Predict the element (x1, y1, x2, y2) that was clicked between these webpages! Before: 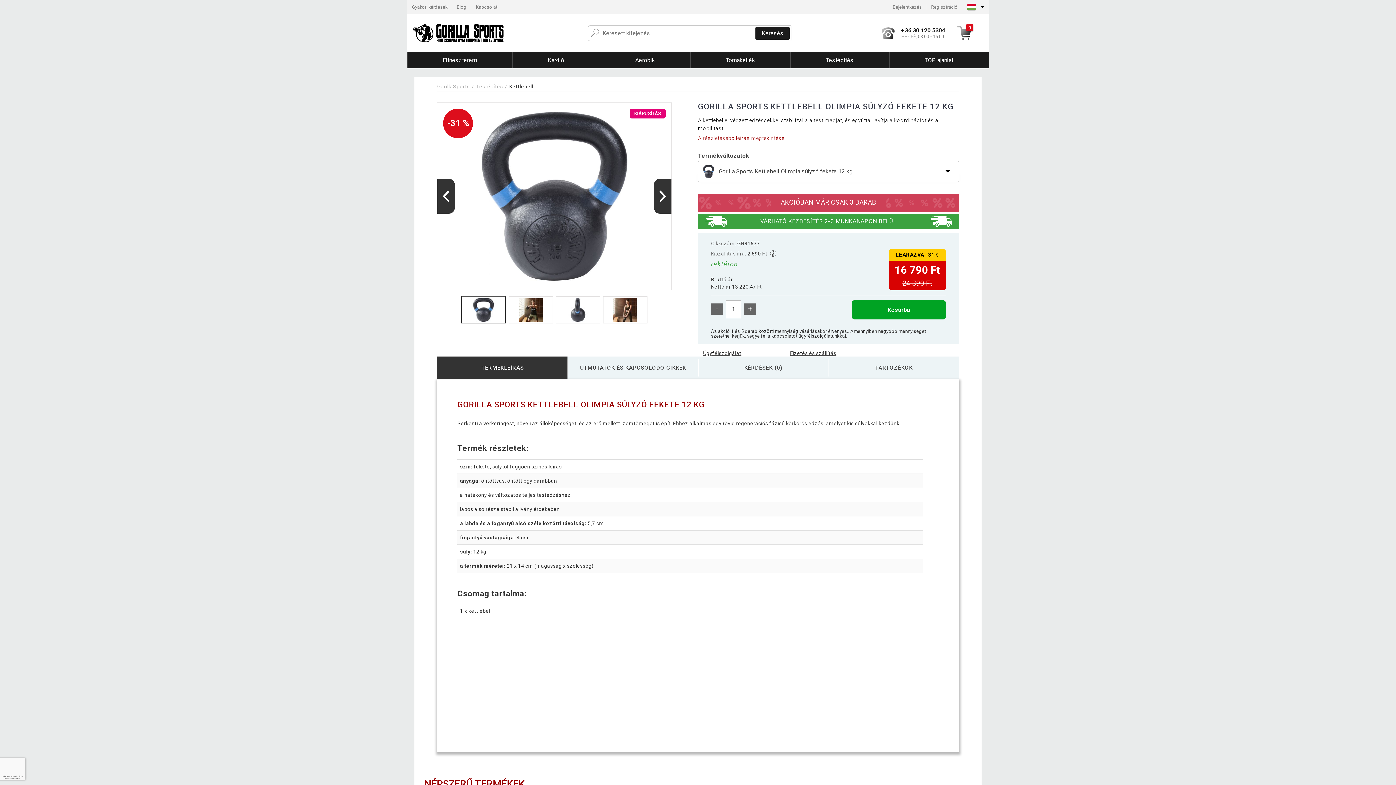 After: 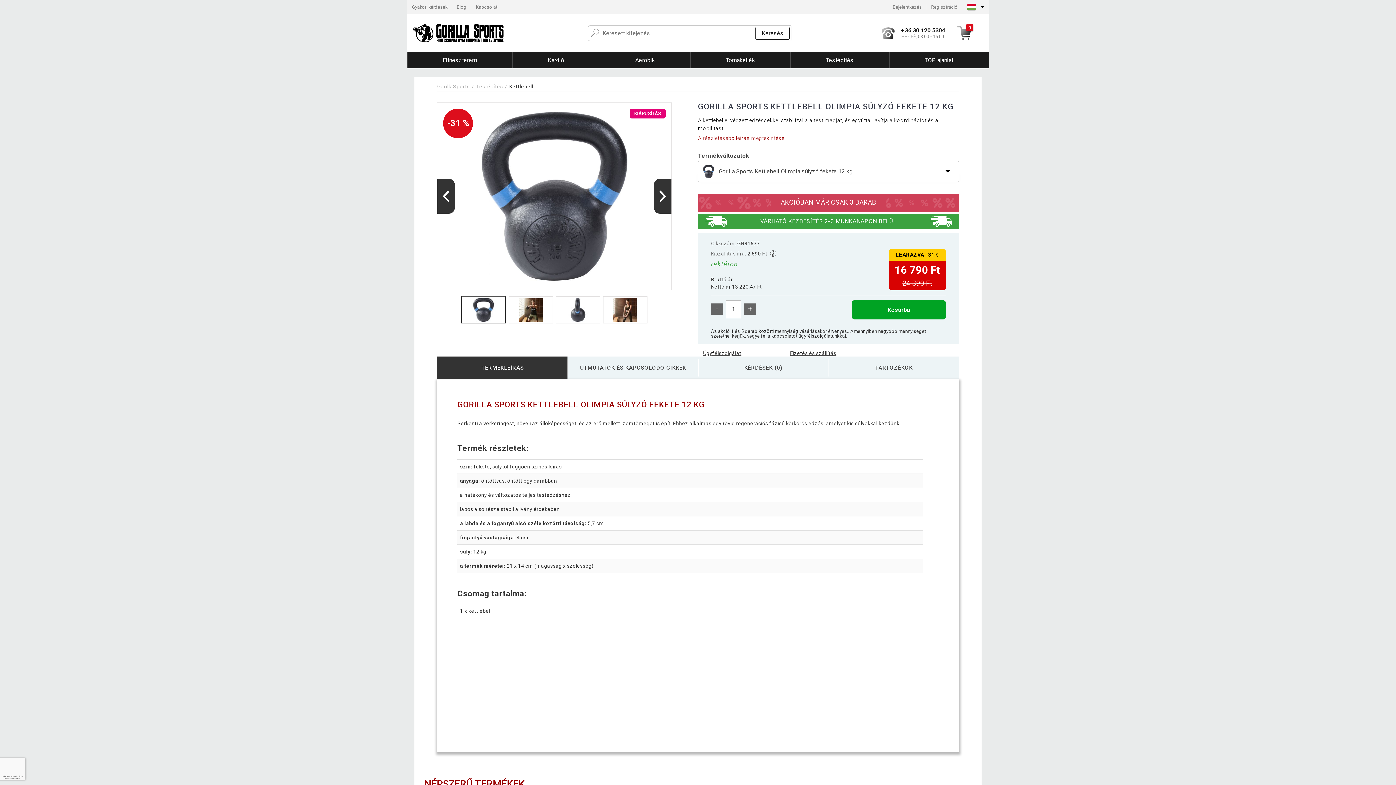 Action: bbox: (755, 26, 789, 39) label: Keresés